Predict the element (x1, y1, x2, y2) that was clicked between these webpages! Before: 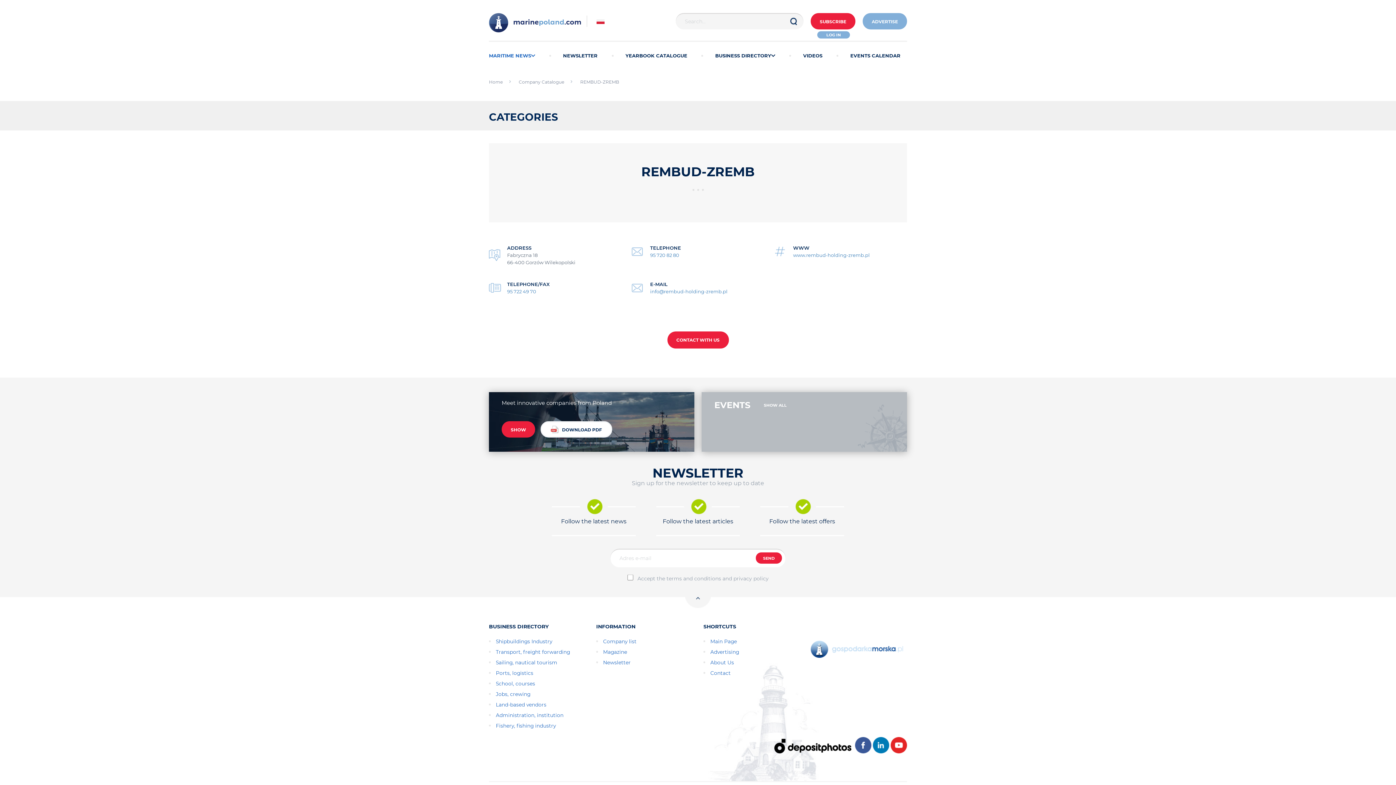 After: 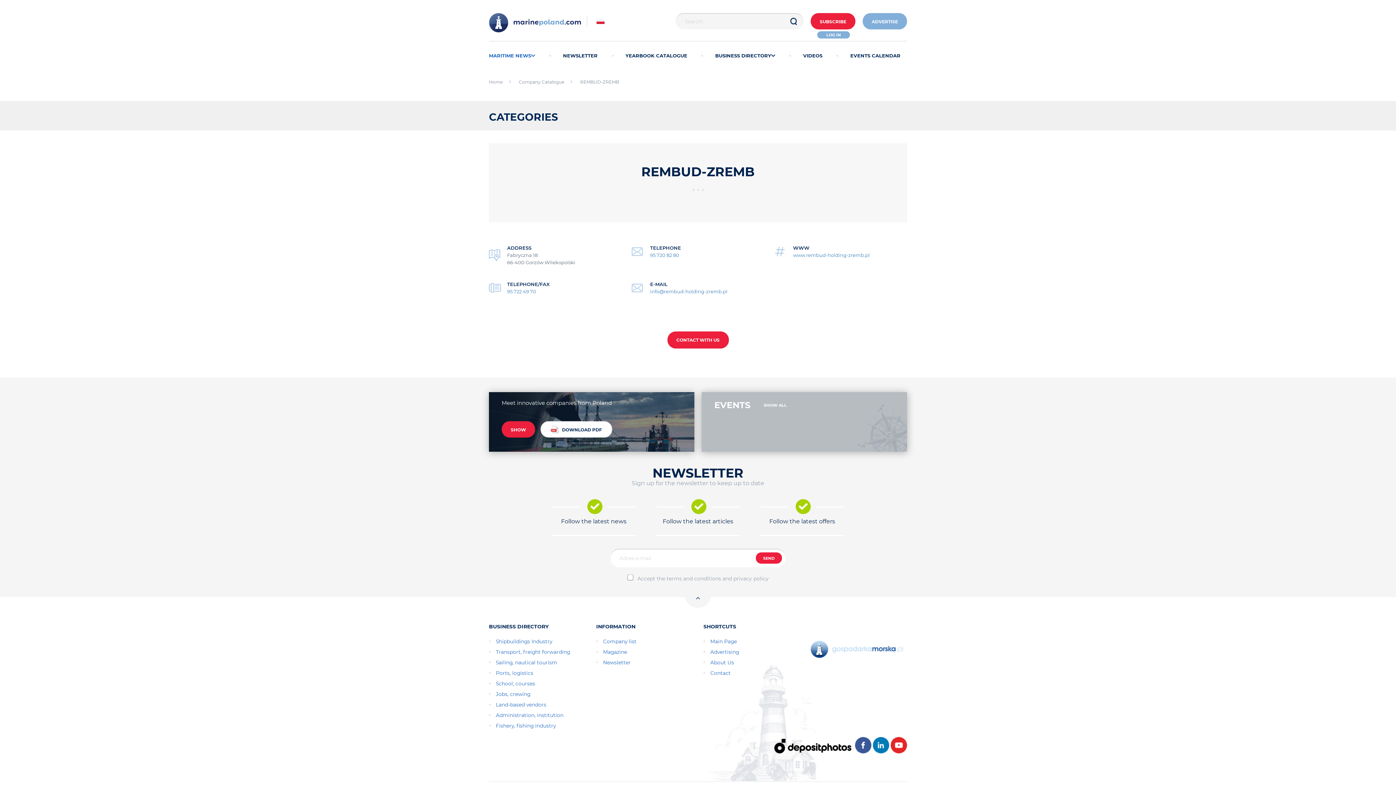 Action: bbox: (855, 749, 873, 754) label:  